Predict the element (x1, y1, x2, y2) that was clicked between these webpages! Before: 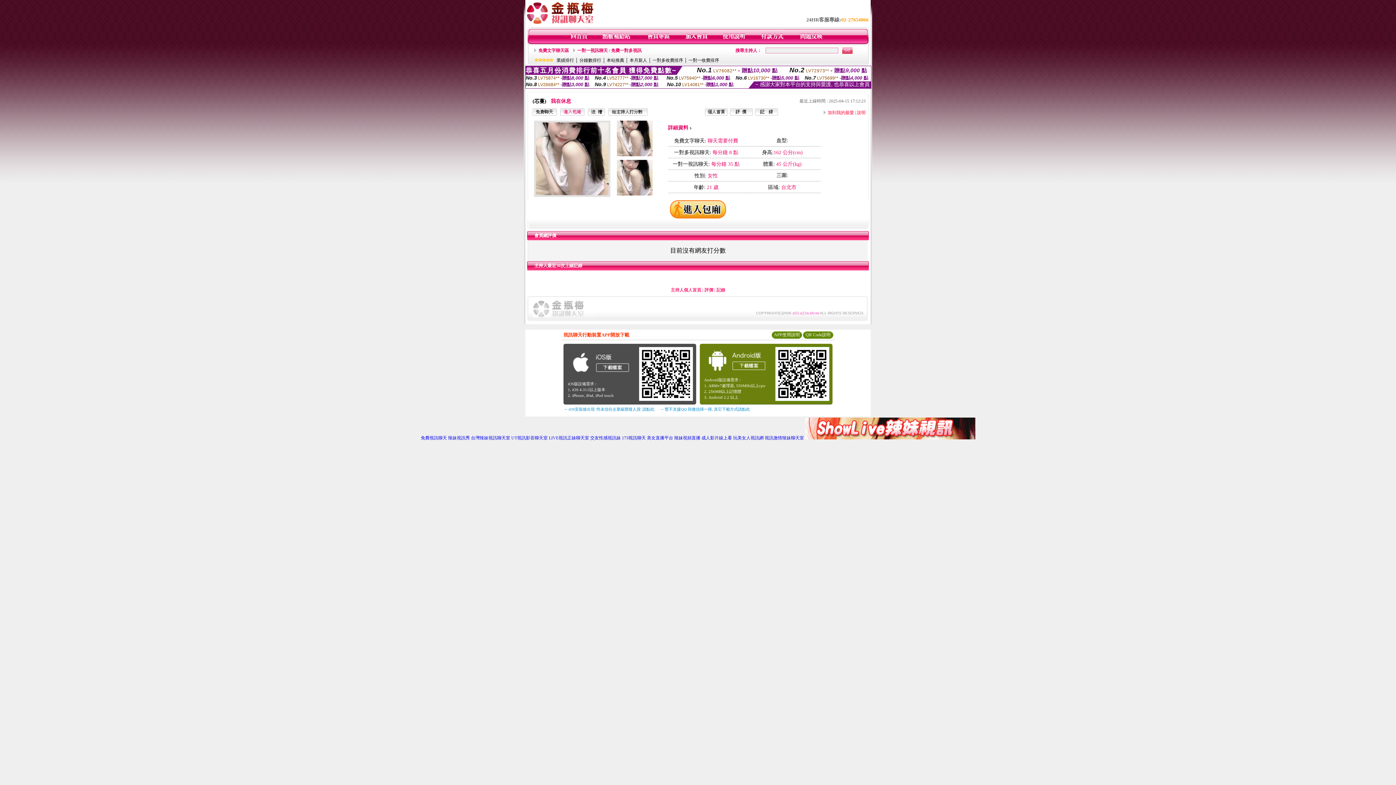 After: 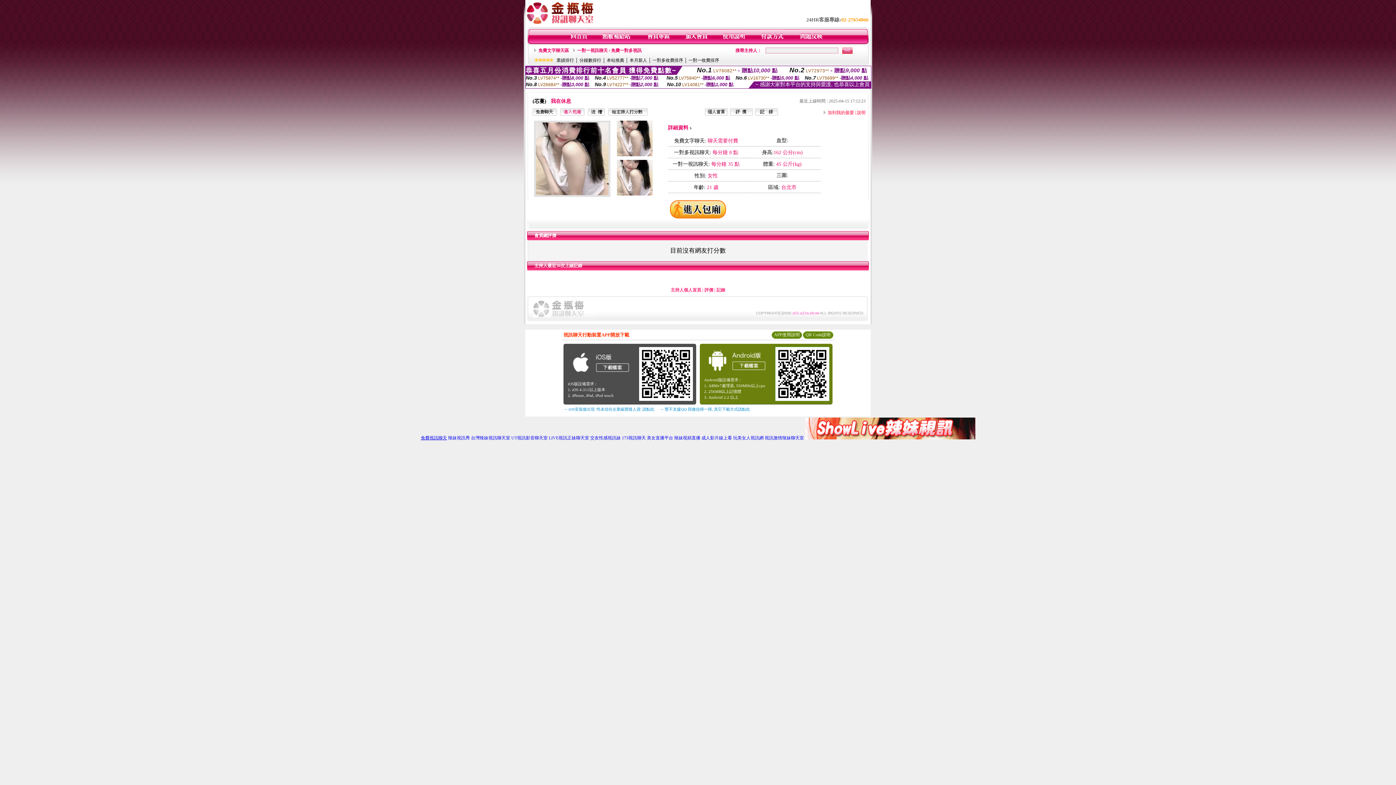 Action: bbox: (420, 435, 447, 440) label: 免費視訊聊天